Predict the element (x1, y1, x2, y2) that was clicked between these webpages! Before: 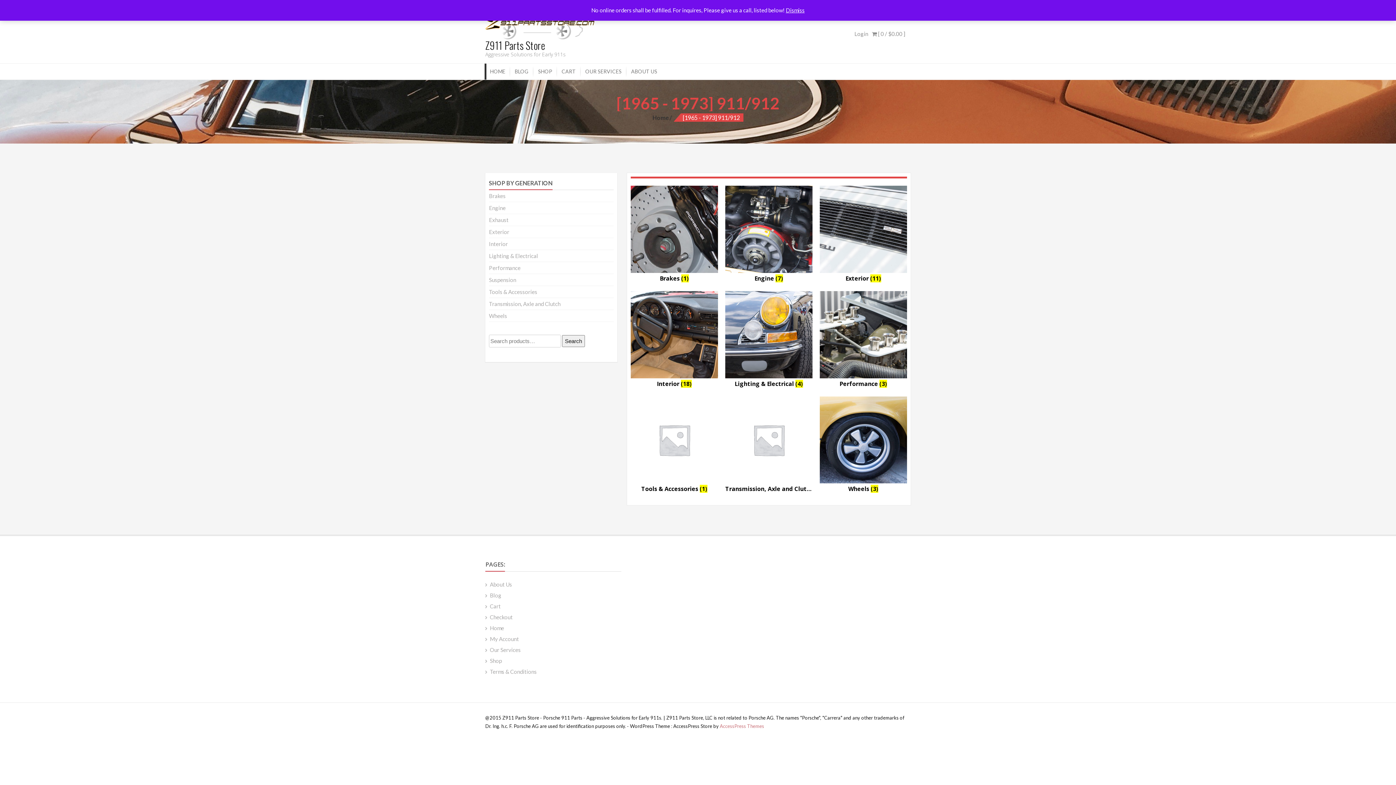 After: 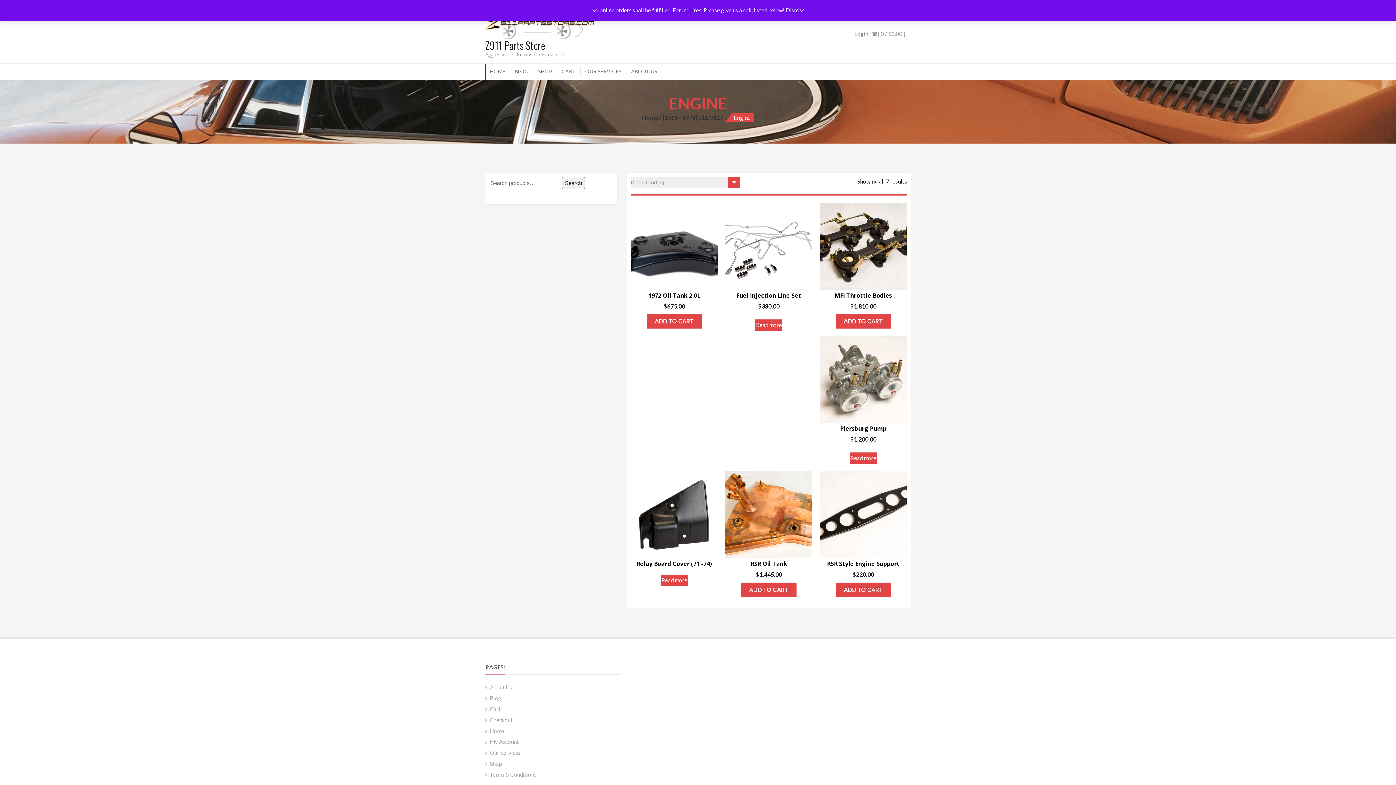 Action: bbox: (489, 204, 505, 211) label: Engine